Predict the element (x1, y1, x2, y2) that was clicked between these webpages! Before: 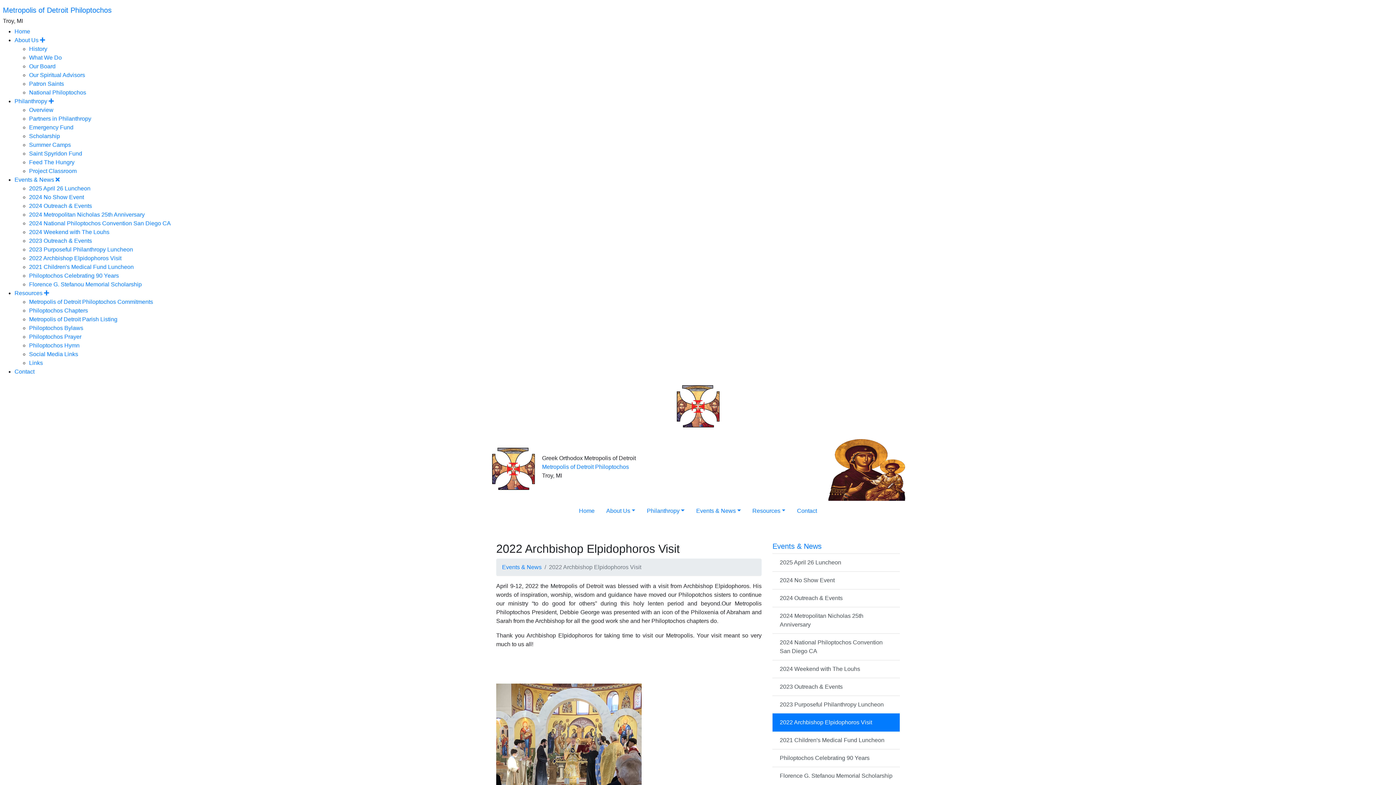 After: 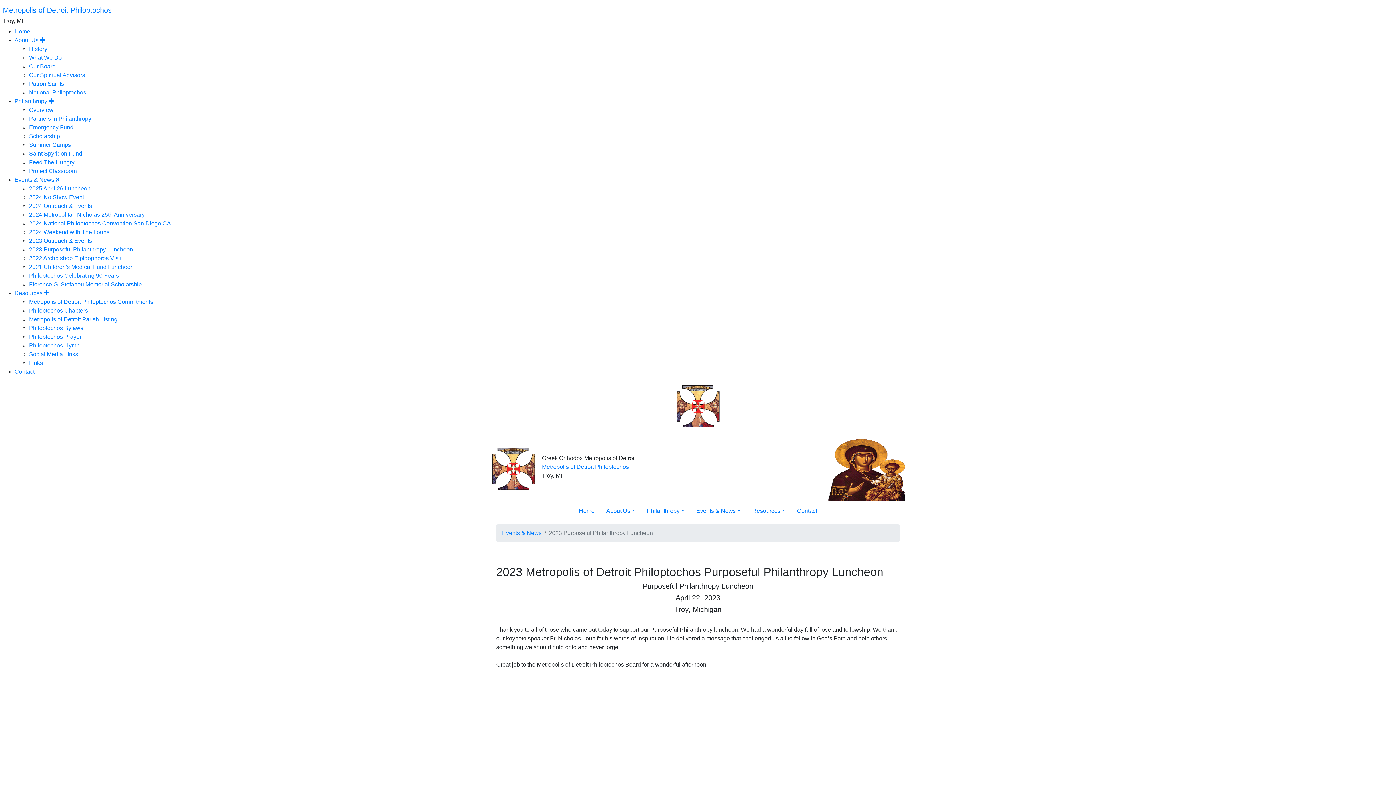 Action: bbox: (772, 696, 900, 714) label: 2023 Purposeful Philanthropy Luncheon